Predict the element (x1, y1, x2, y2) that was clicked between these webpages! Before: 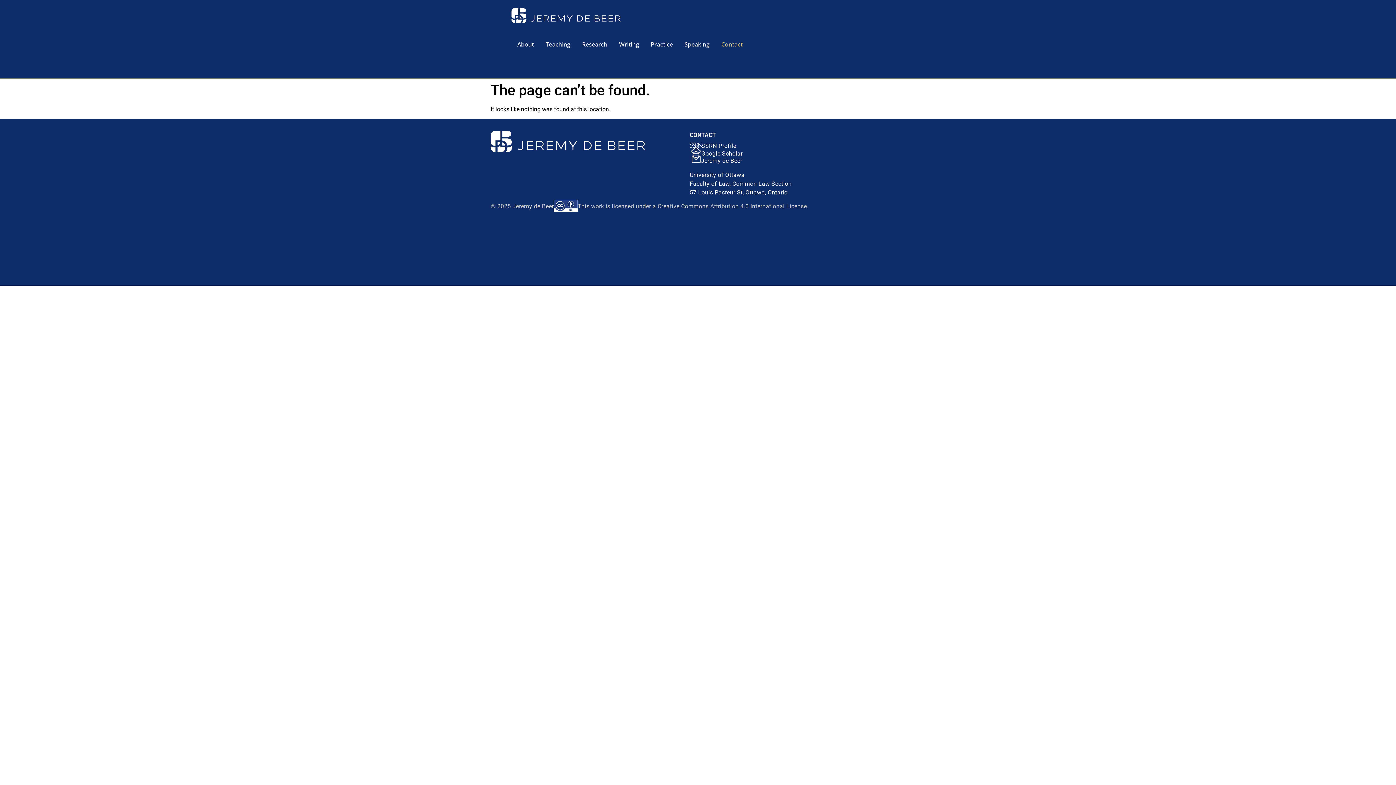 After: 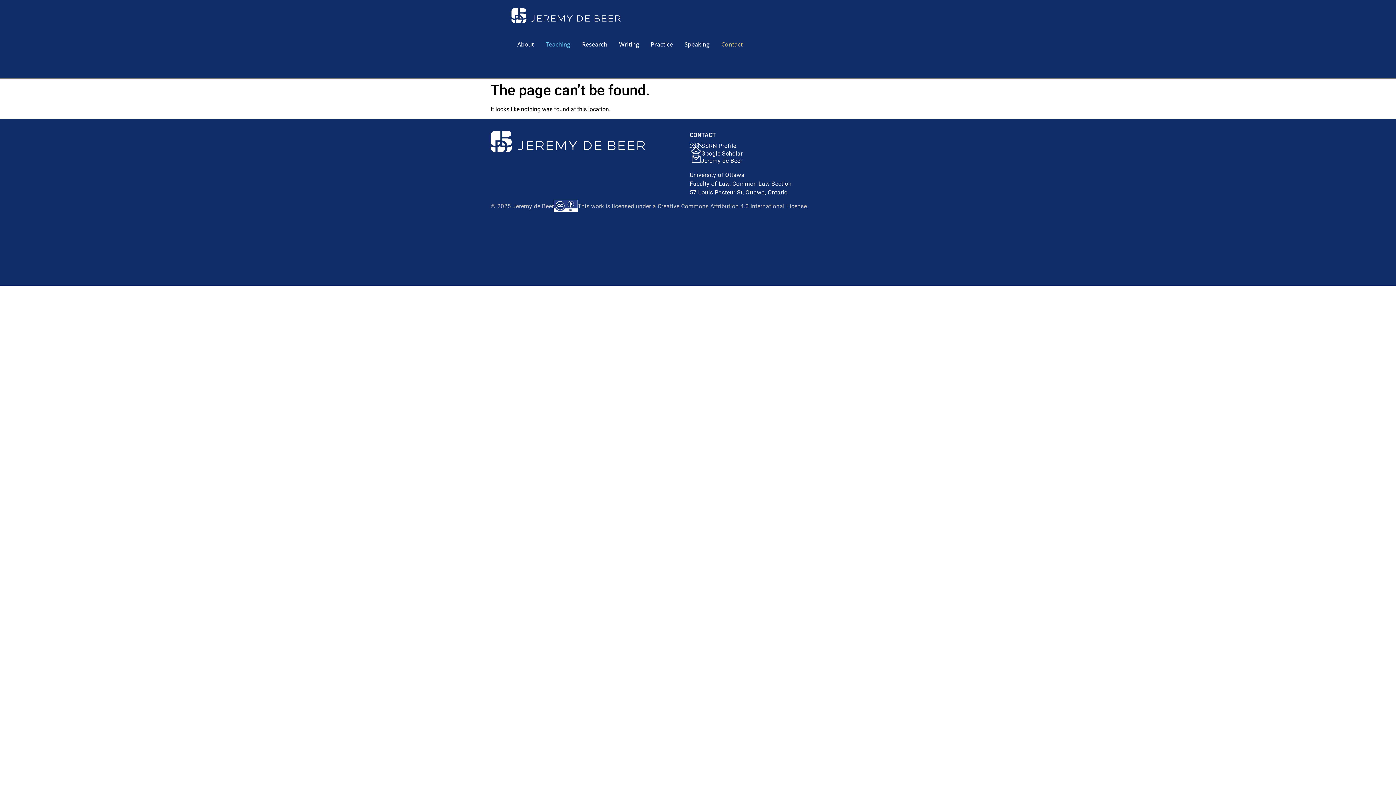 Action: bbox: (545, 40, 570, 48) label: Teaching